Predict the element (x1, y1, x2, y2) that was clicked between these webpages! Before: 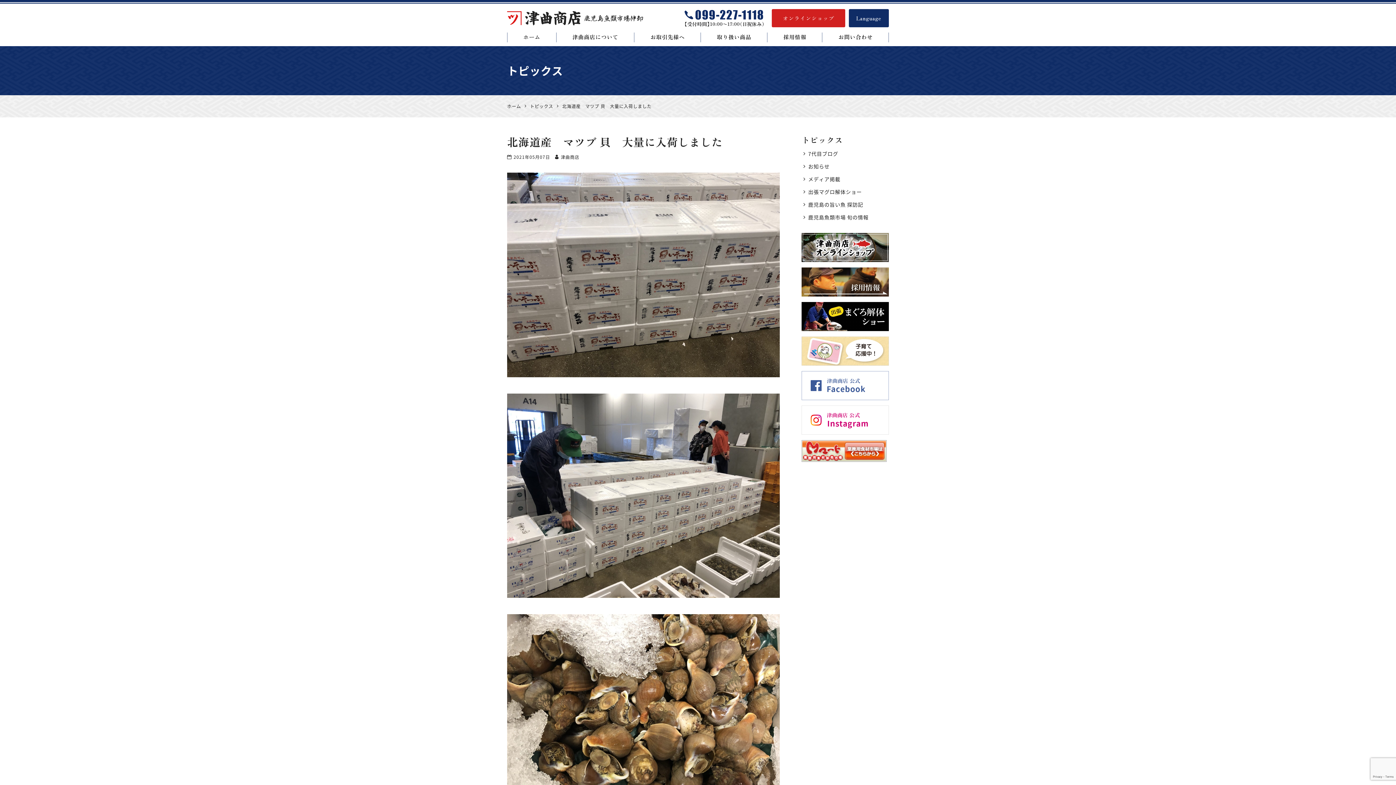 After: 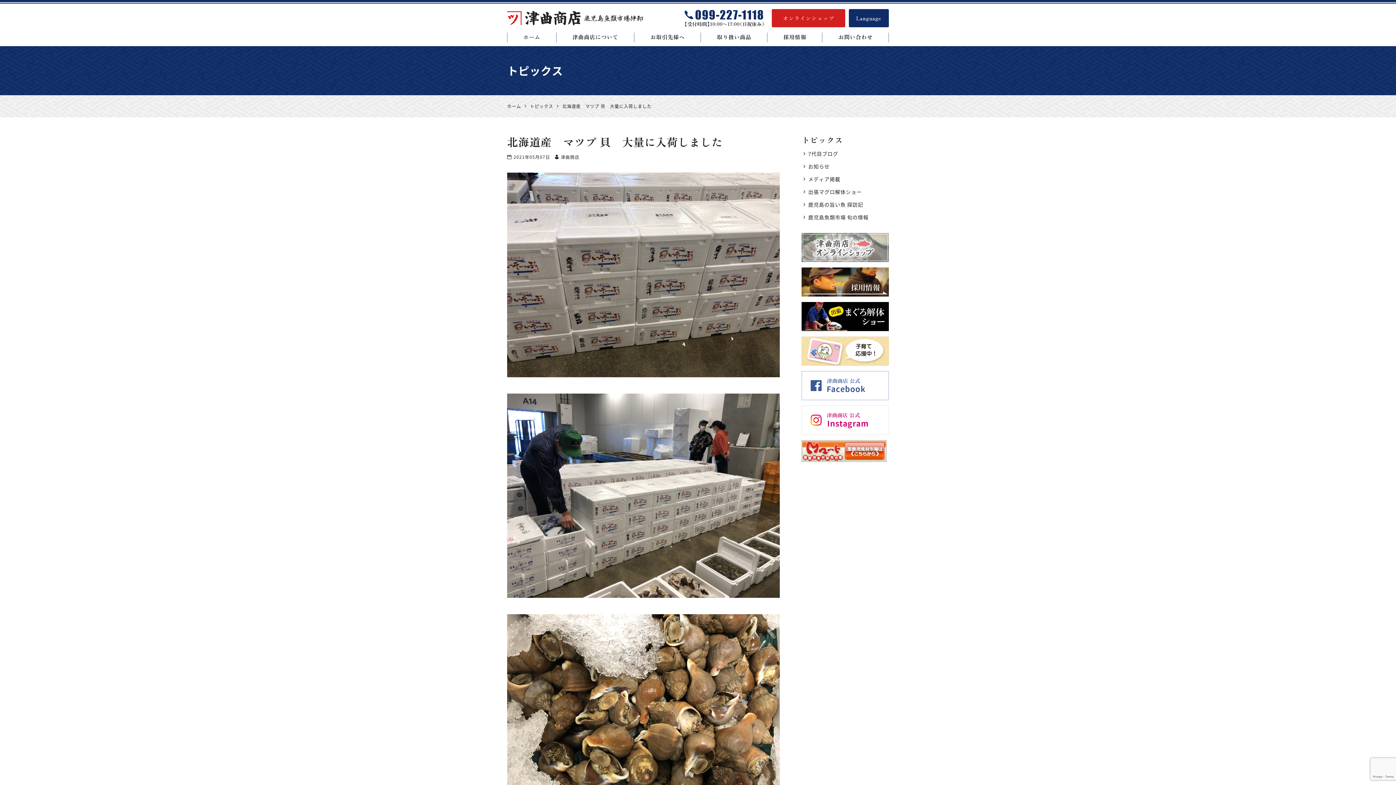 Action: bbox: (801, 233, 889, 241)